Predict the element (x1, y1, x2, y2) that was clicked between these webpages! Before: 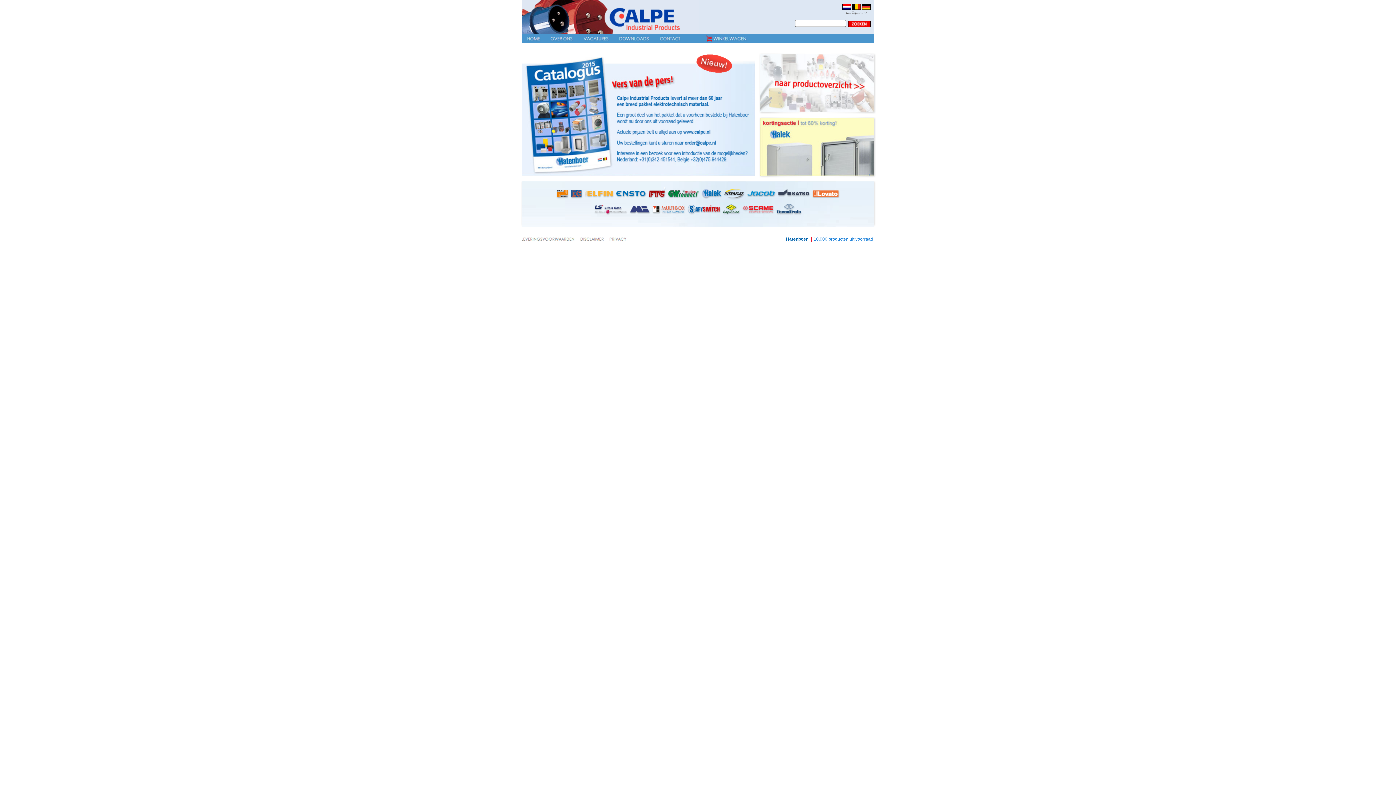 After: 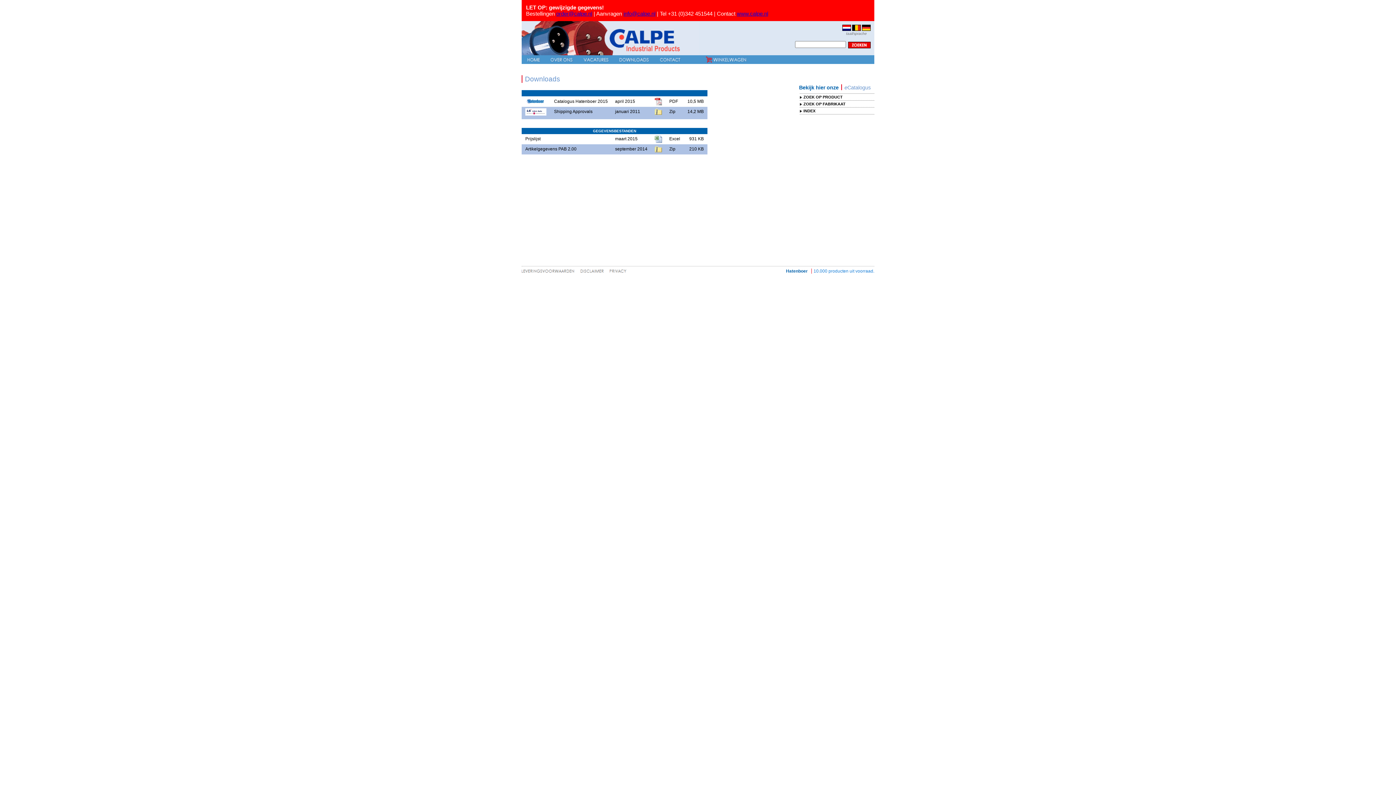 Action: label: Downloads bbox: (614, 34, 654, 42)